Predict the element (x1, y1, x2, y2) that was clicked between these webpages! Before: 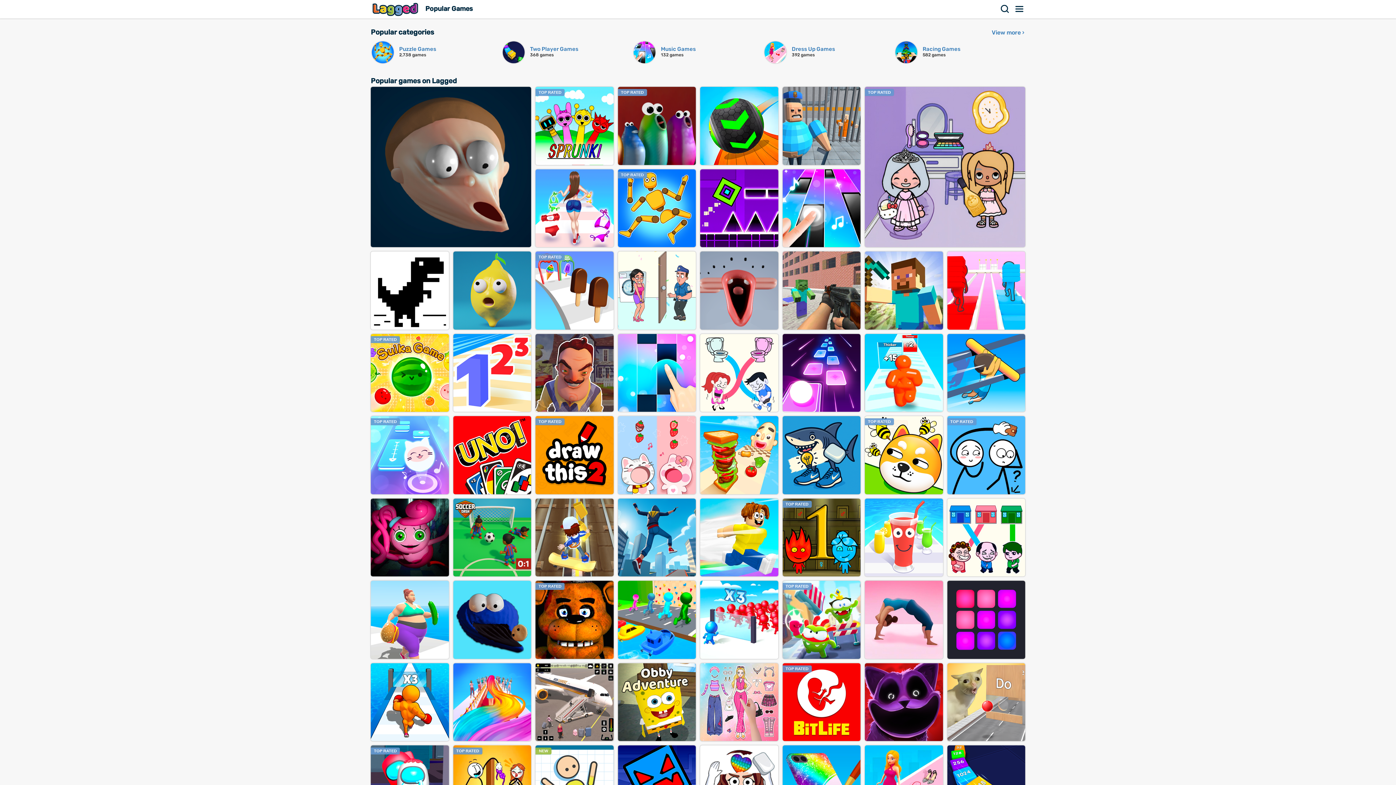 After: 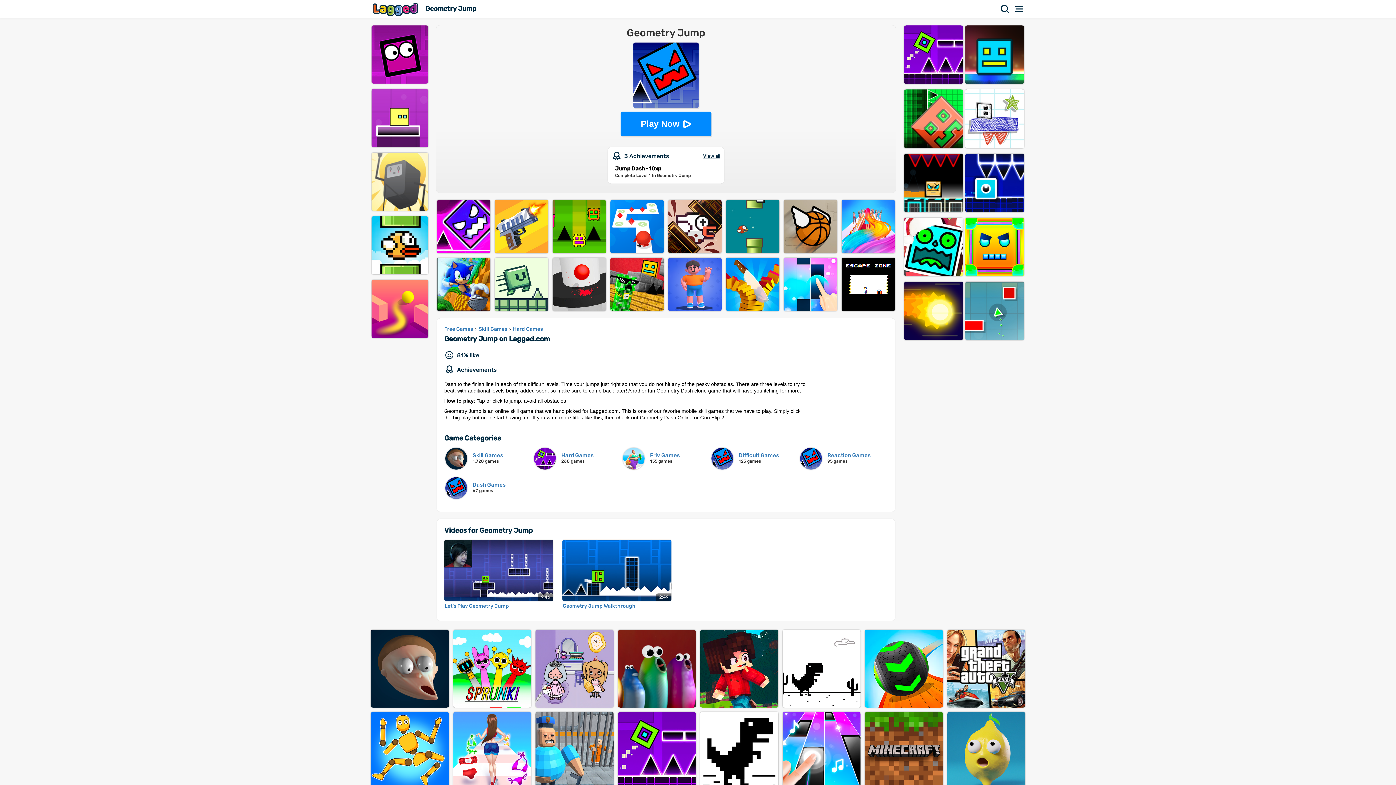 Action: bbox: (618, 745, 696, 823) label: GEOMETRY JUMP